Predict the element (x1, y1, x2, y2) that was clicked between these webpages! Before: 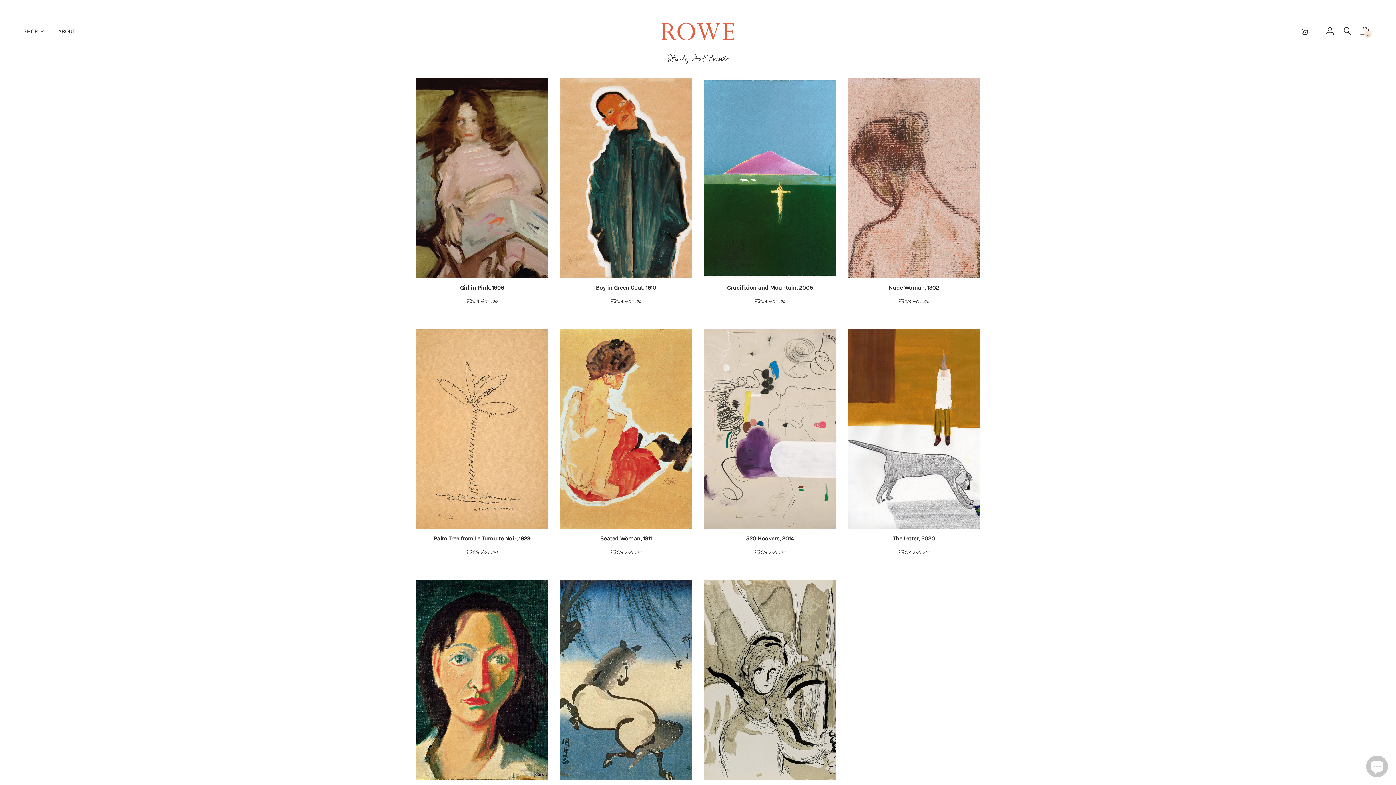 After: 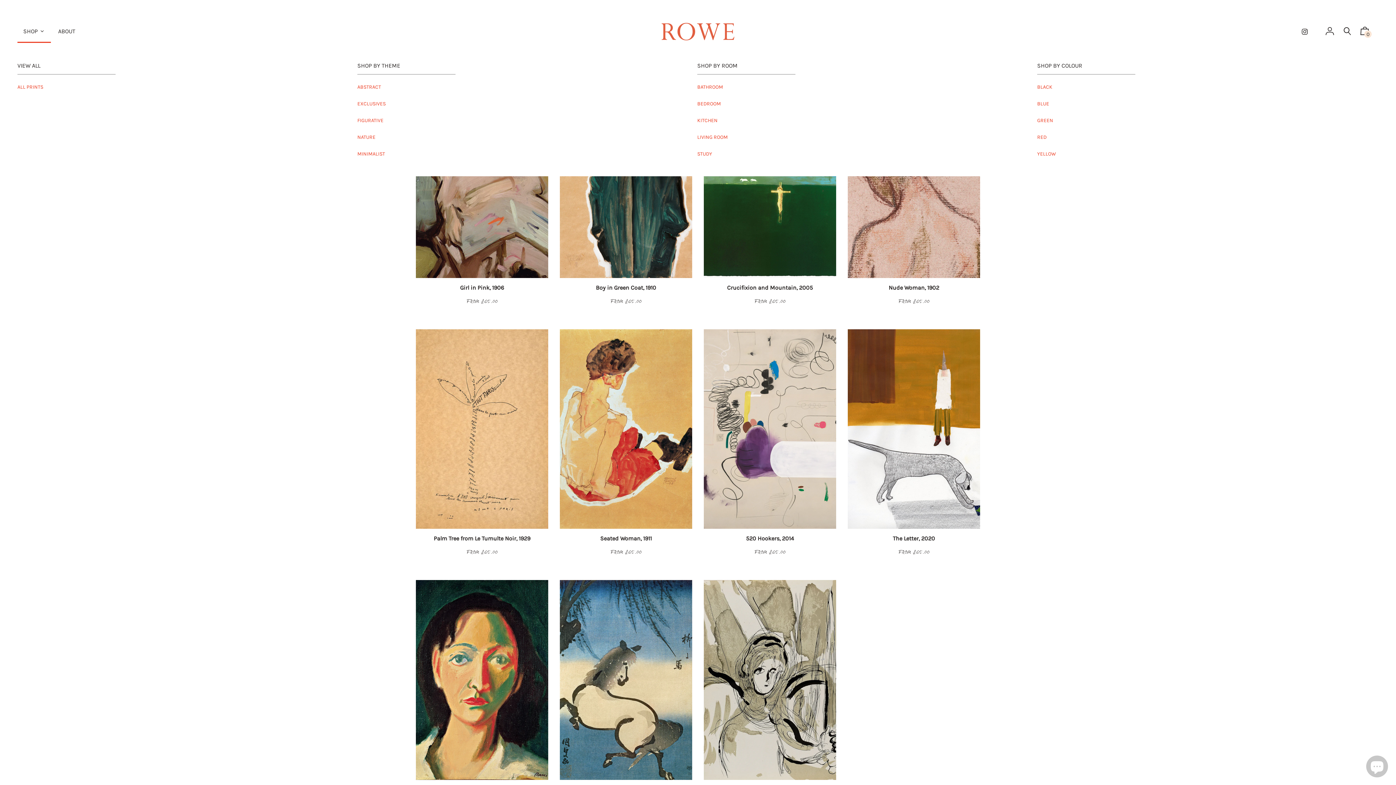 Action: bbox: (17, 20, 50, 42) label: SHOP 